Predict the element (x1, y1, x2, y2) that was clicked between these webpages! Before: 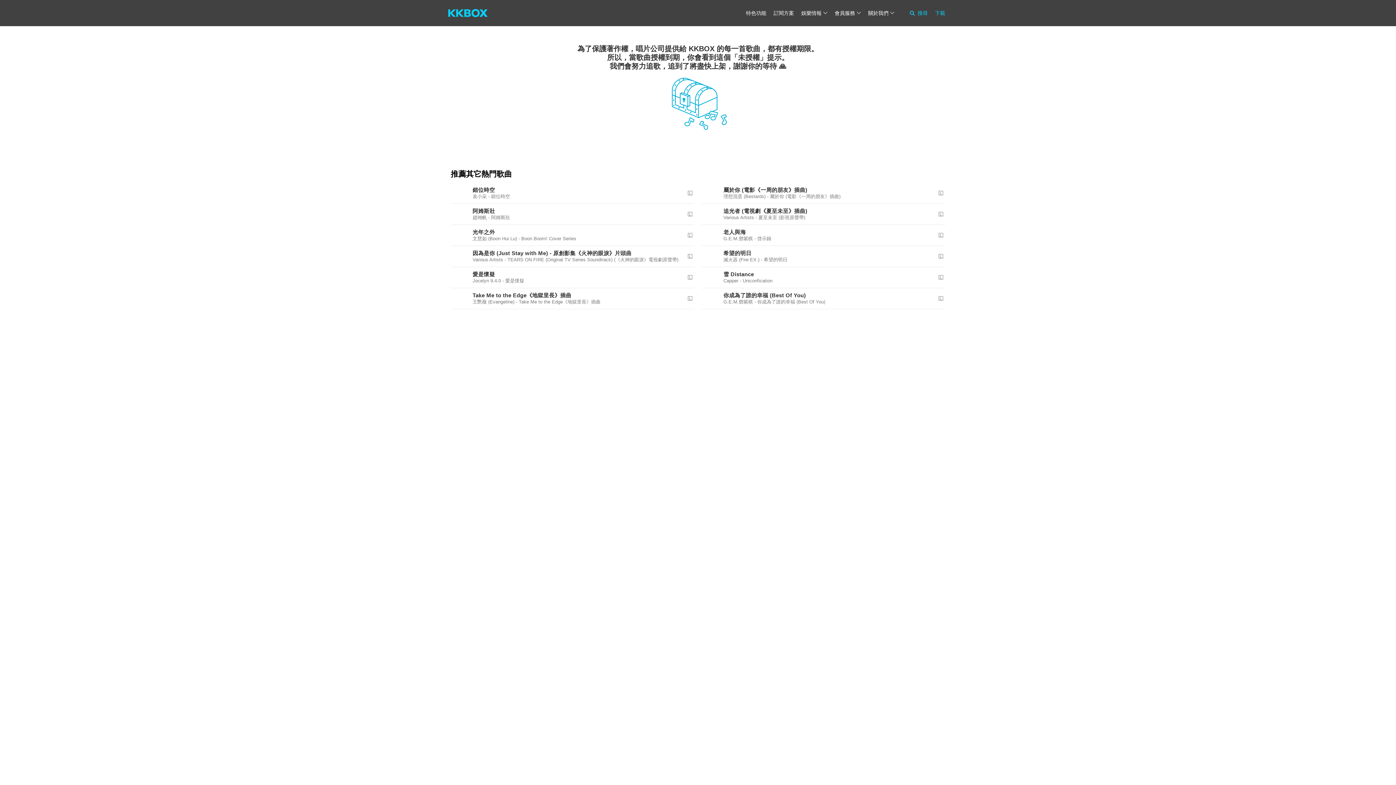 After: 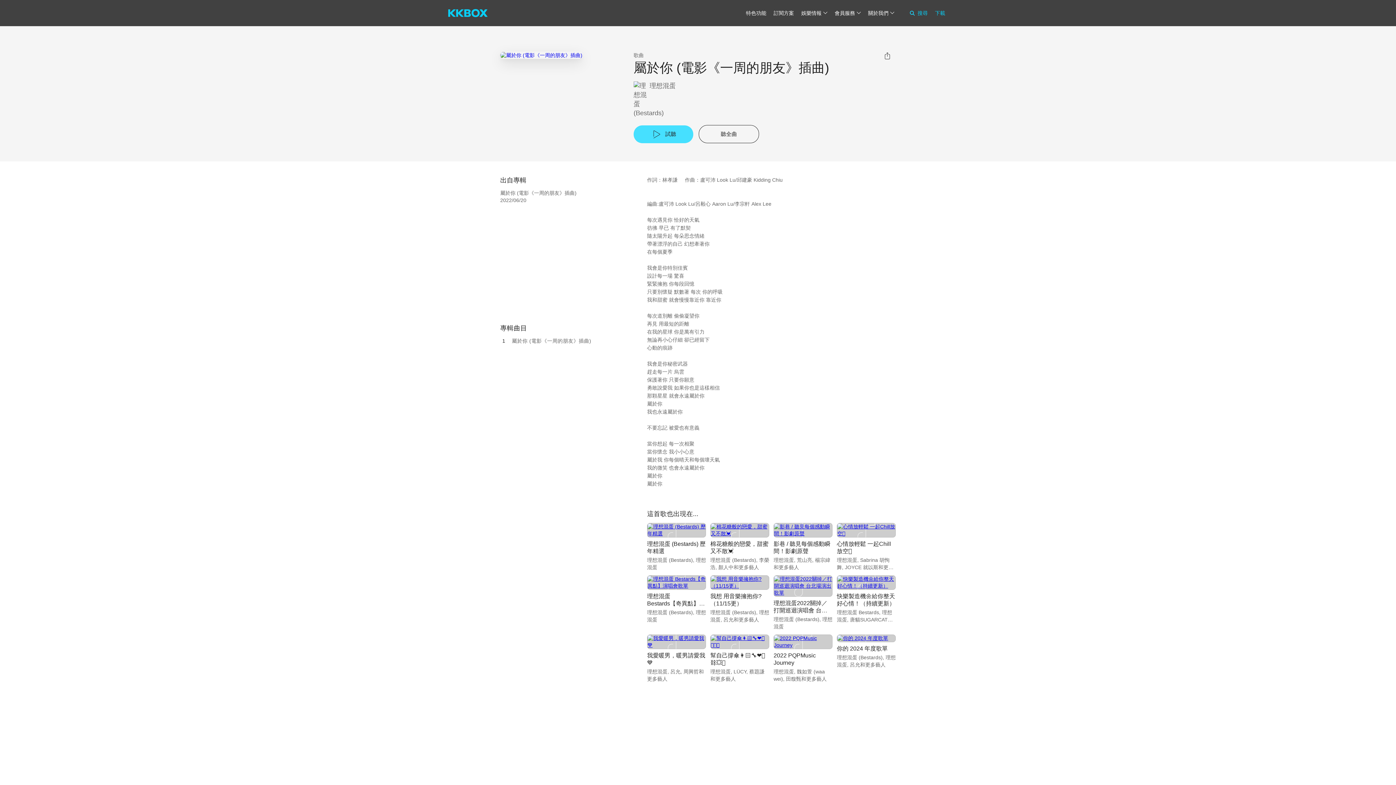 Action: bbox: (720, 186, 938, 200) label: 屬於你 (電影《一周的朋友》插曲)

理想混蛋 (Bestards) - 屬於你 (電影《一周的朋友》插曲)